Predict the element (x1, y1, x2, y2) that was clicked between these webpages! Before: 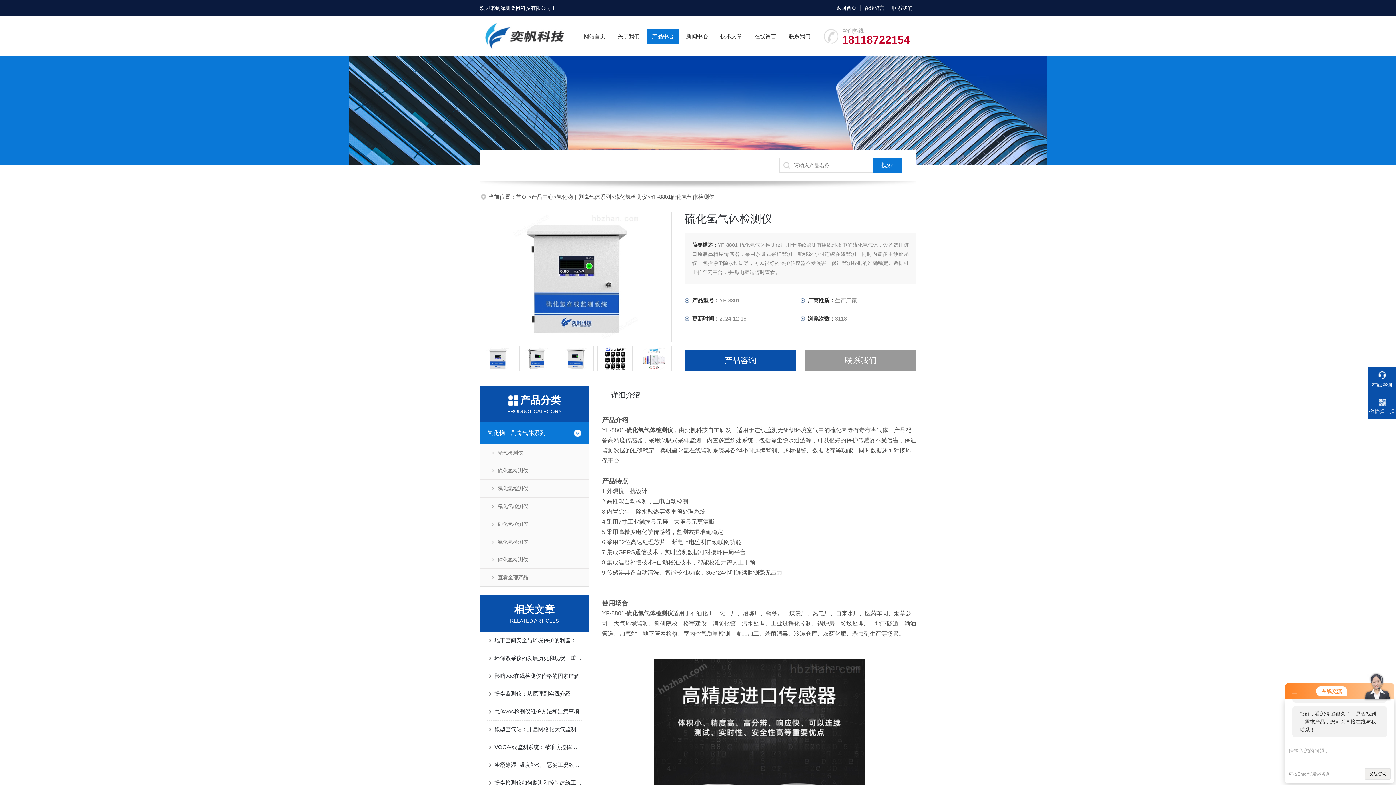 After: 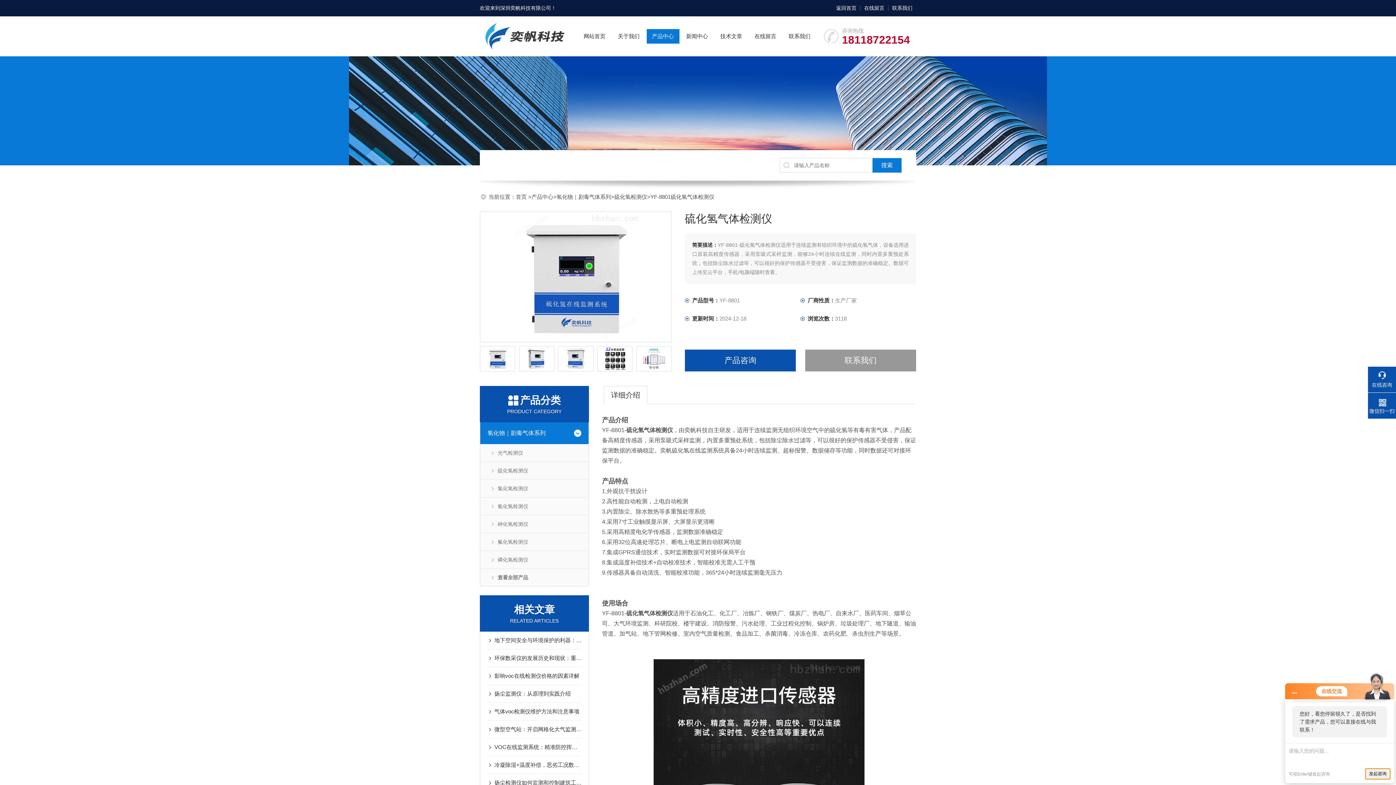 Action: label: 发起咨询 bbox: (1365, 768, 1390, 780)